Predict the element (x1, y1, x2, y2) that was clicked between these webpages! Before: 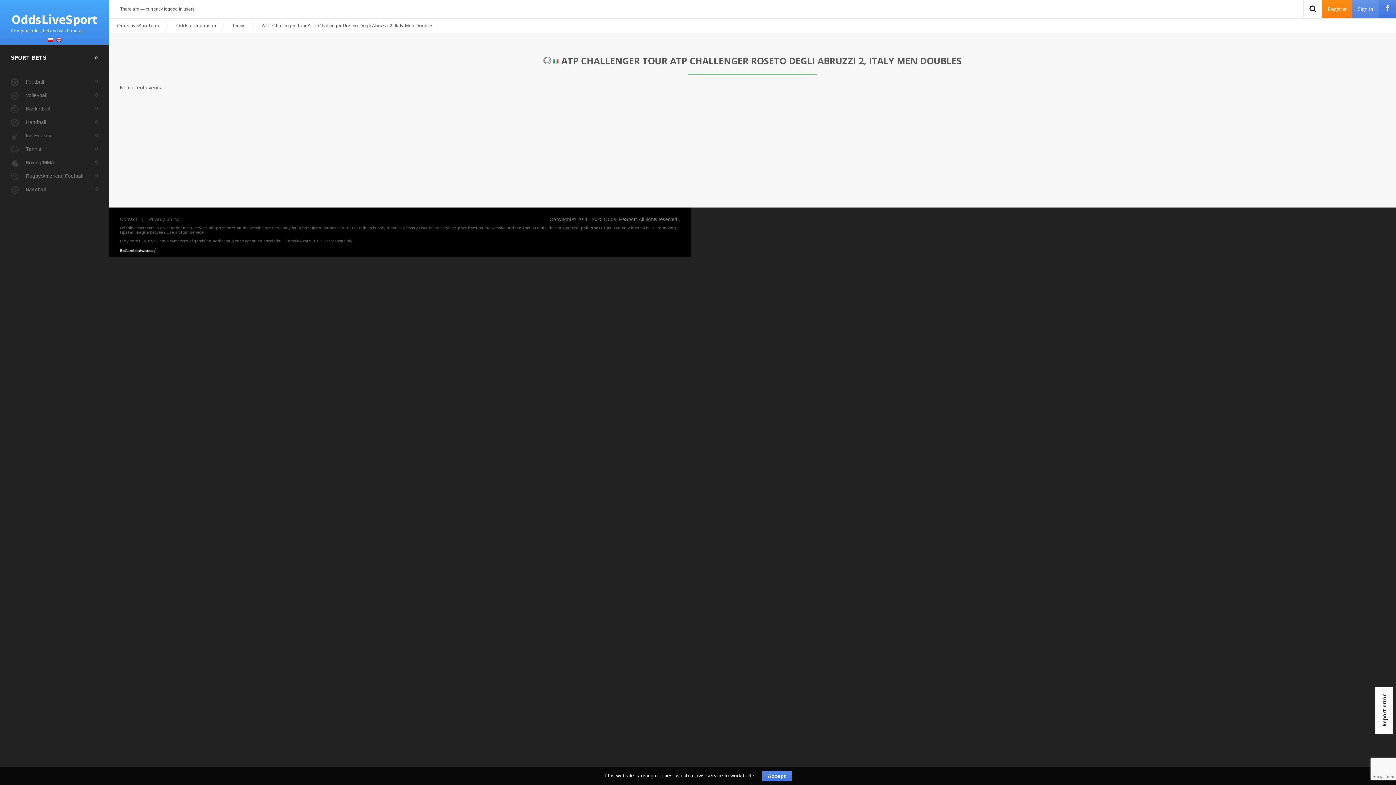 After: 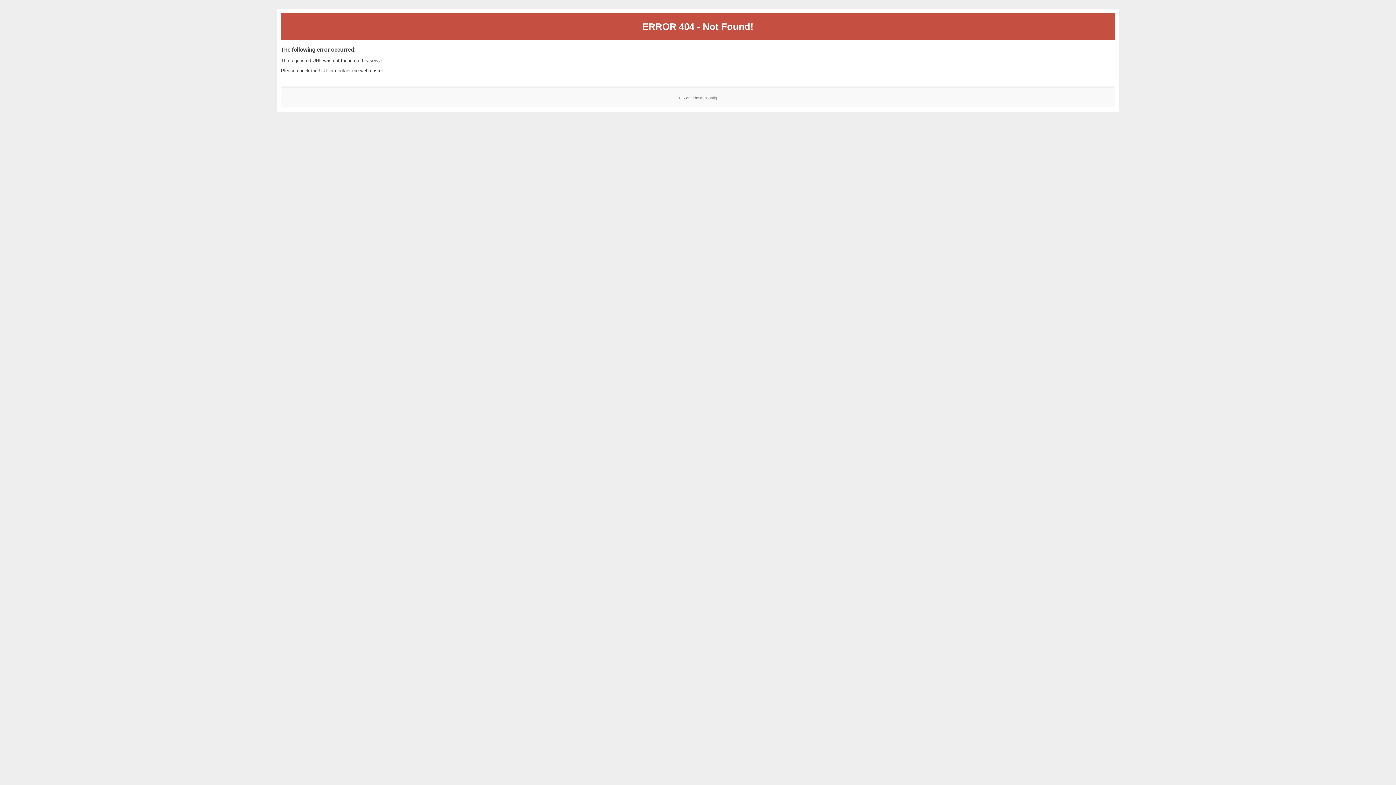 Action: label: Privacy policy bbox: (148, 216, 179, 222)